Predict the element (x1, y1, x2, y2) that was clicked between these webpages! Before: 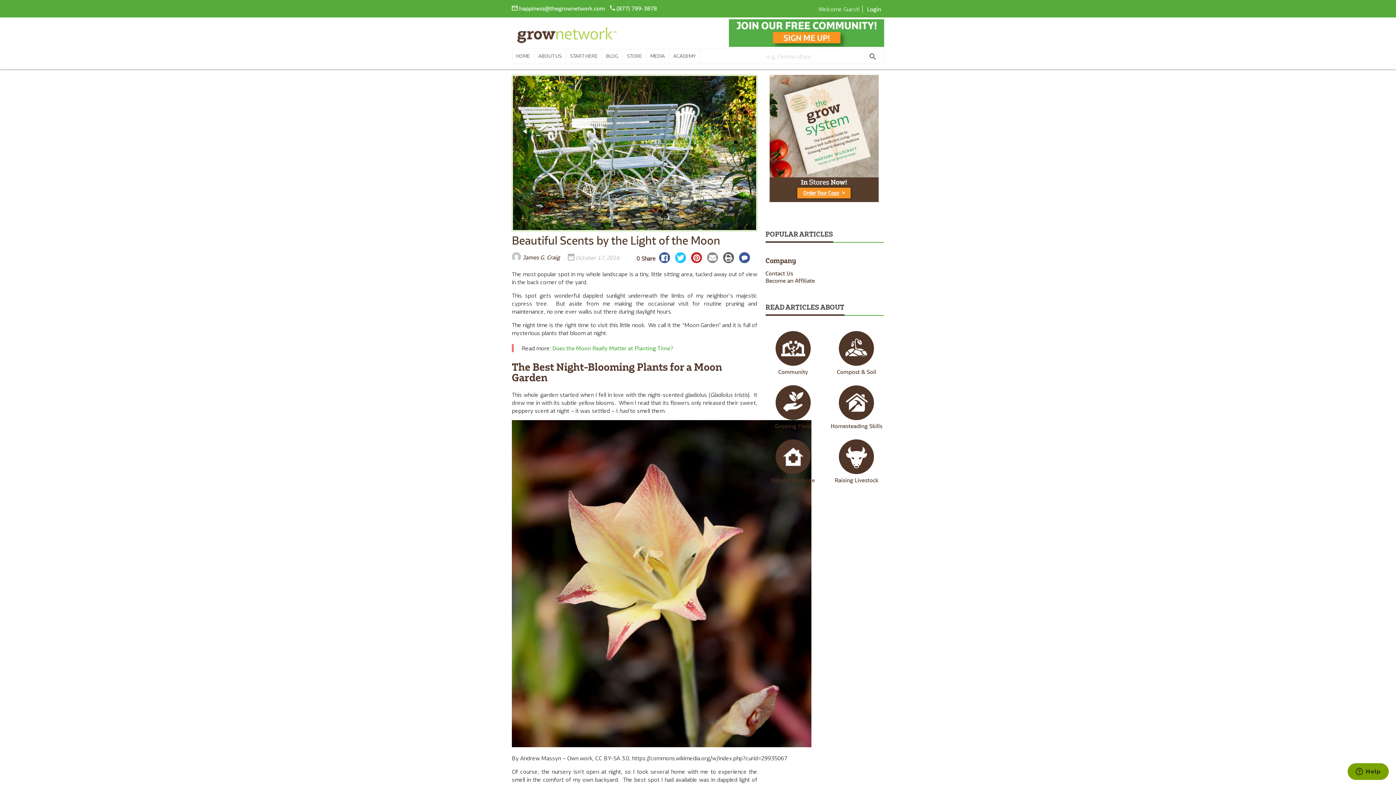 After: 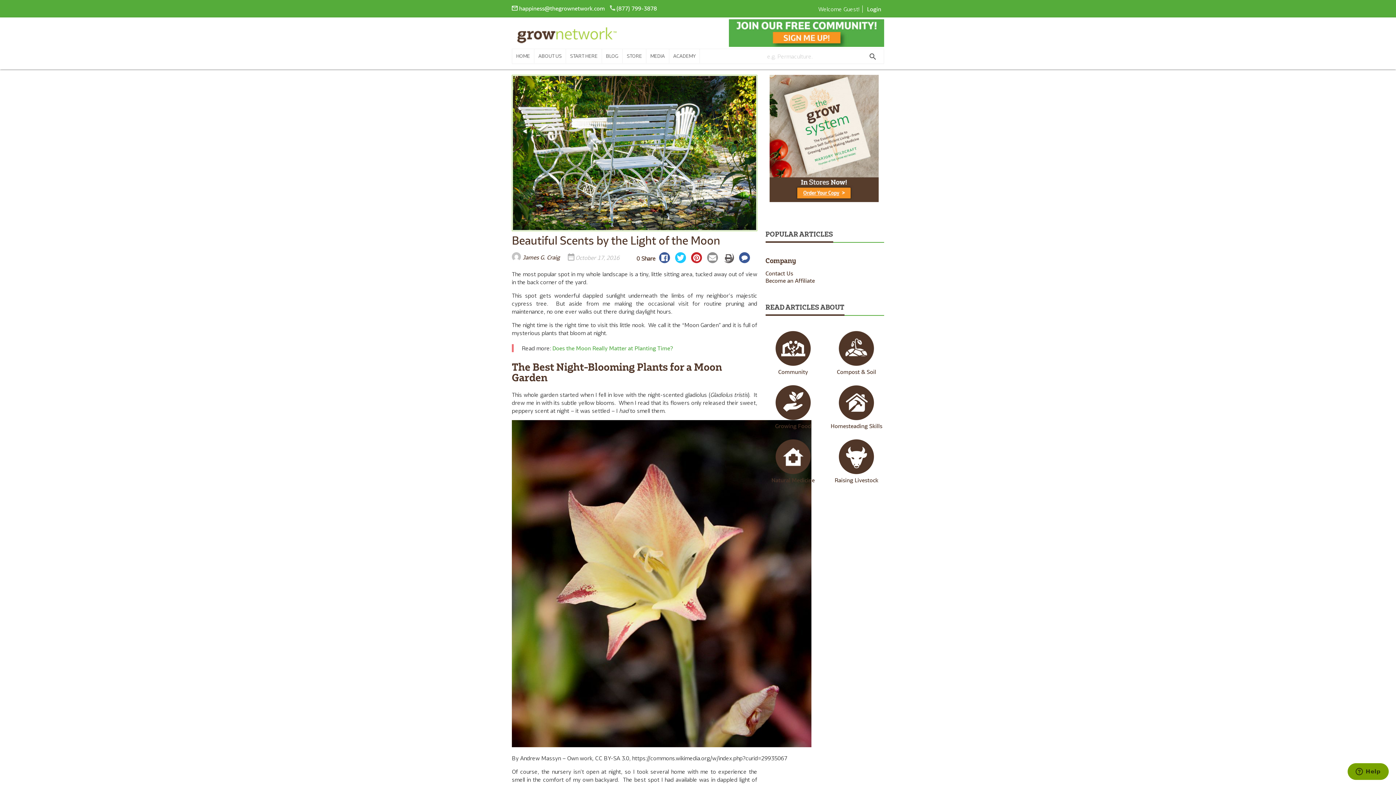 Action: bbox: (723, 252, 734, 263)